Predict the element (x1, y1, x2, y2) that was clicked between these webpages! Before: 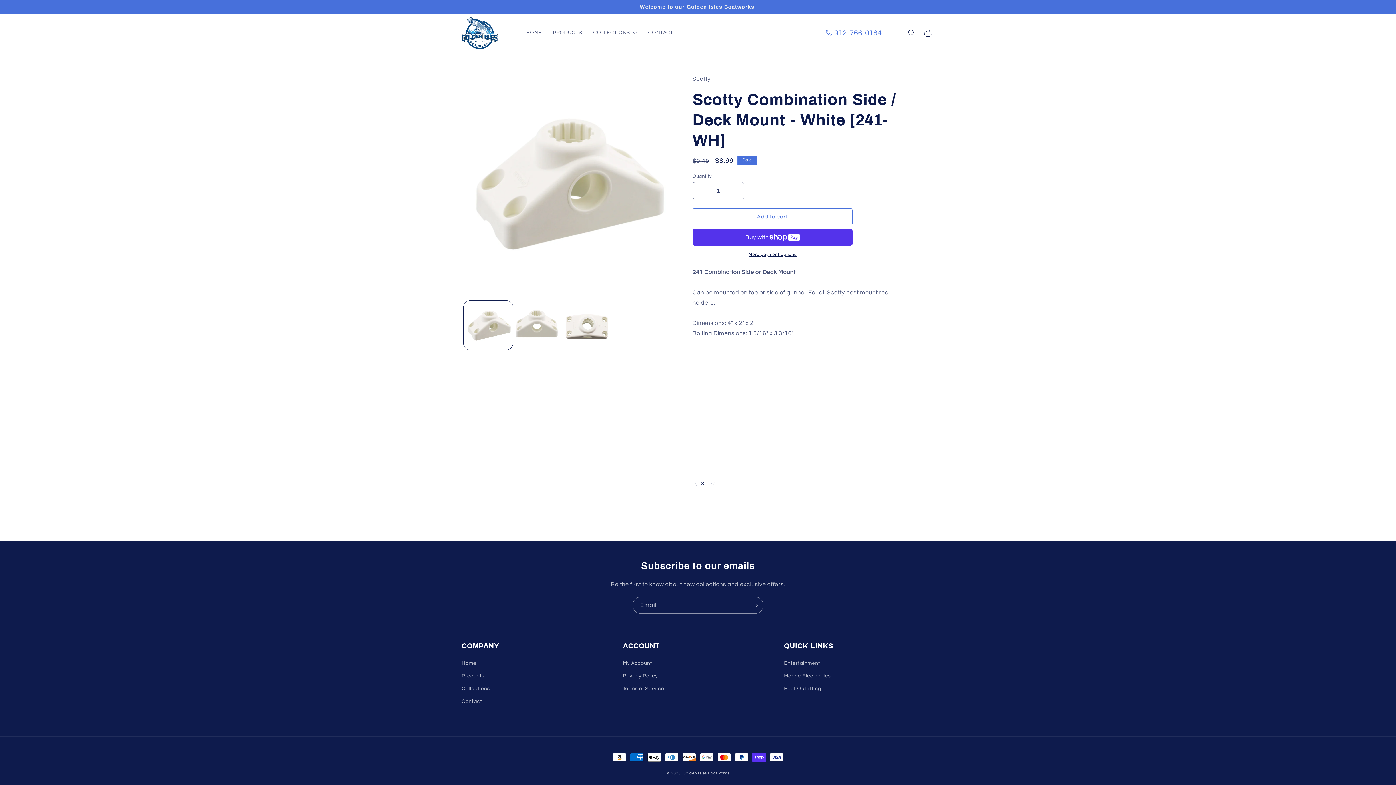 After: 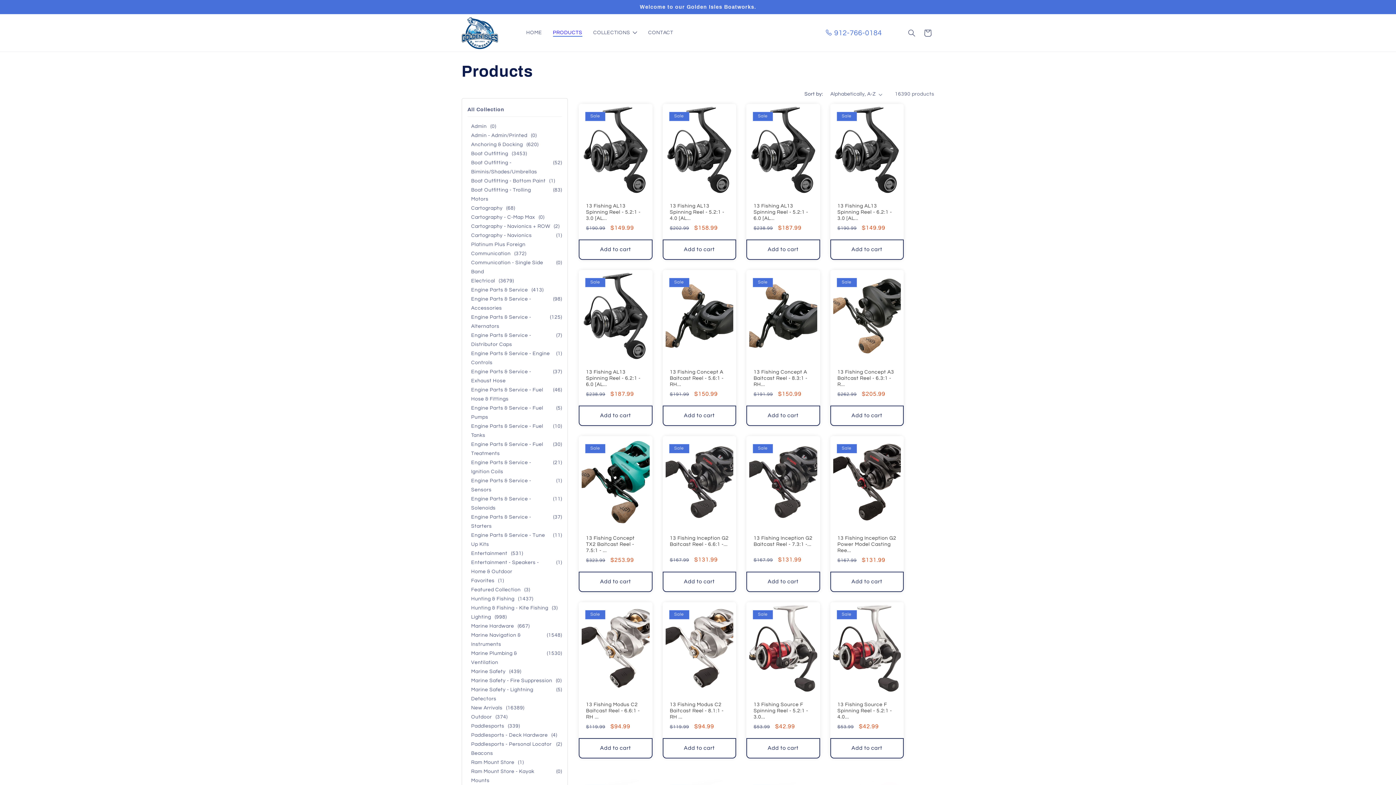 Action: bbox: (461, 670, 484, 682) label: Products